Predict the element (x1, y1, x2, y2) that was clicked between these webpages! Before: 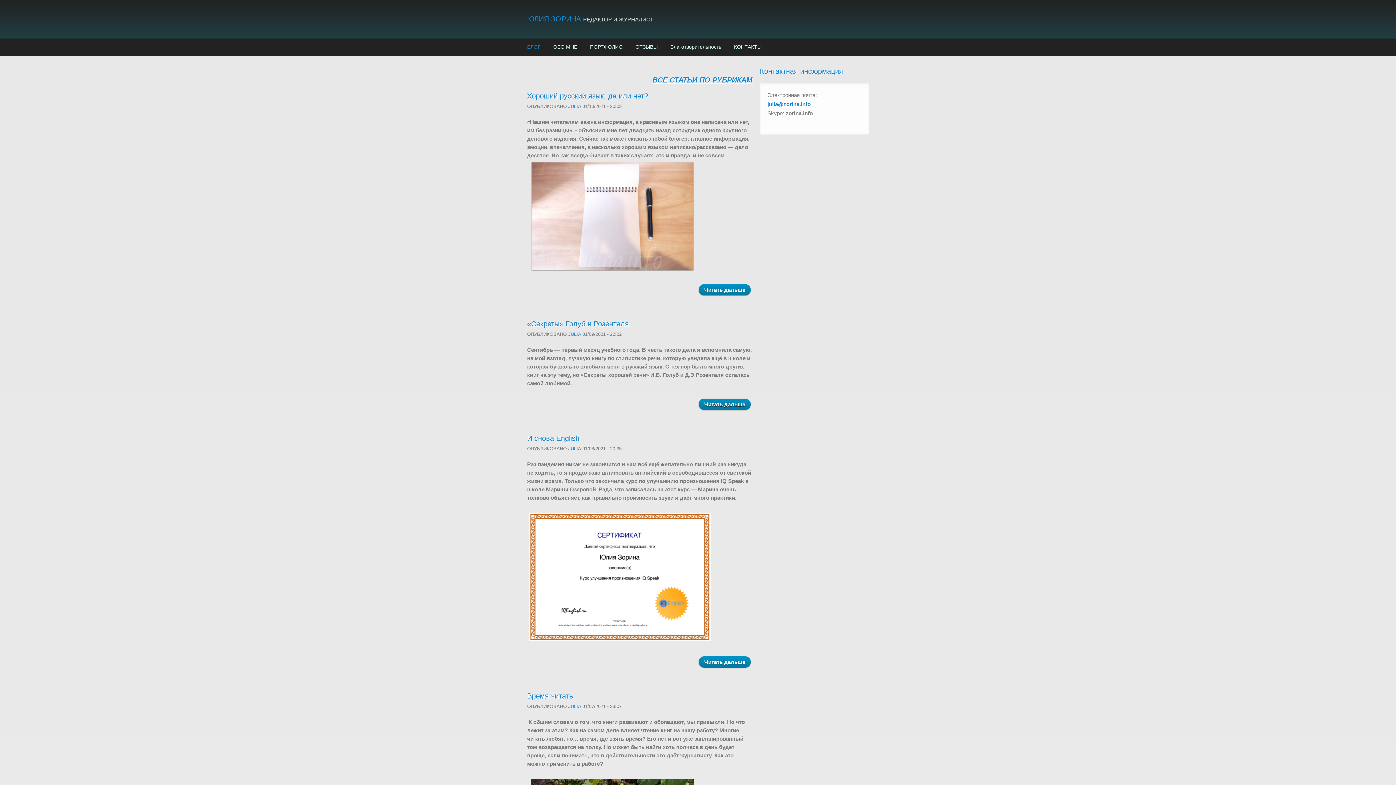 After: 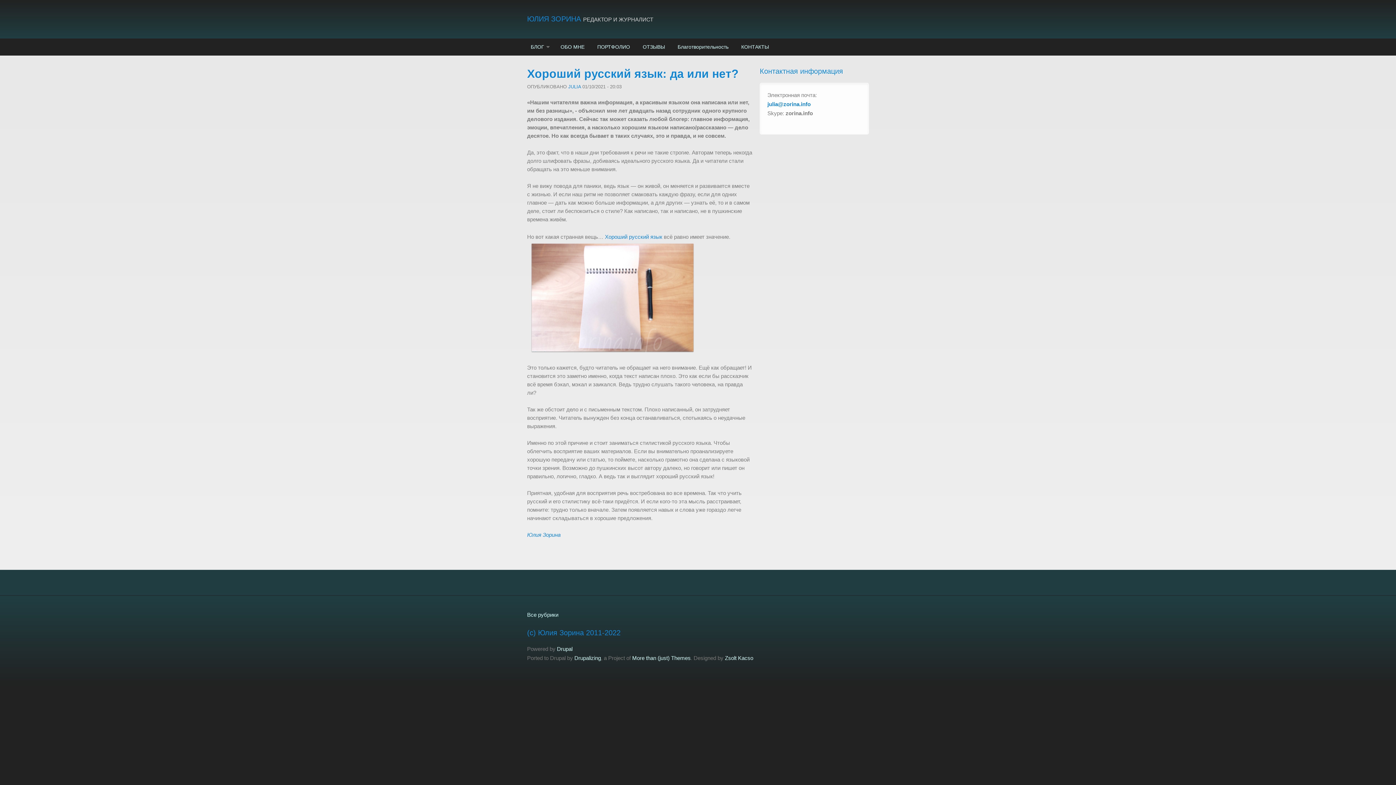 Action: label: Хороший русский язык: да или нет? bbox: (527, 92, 648, 100)